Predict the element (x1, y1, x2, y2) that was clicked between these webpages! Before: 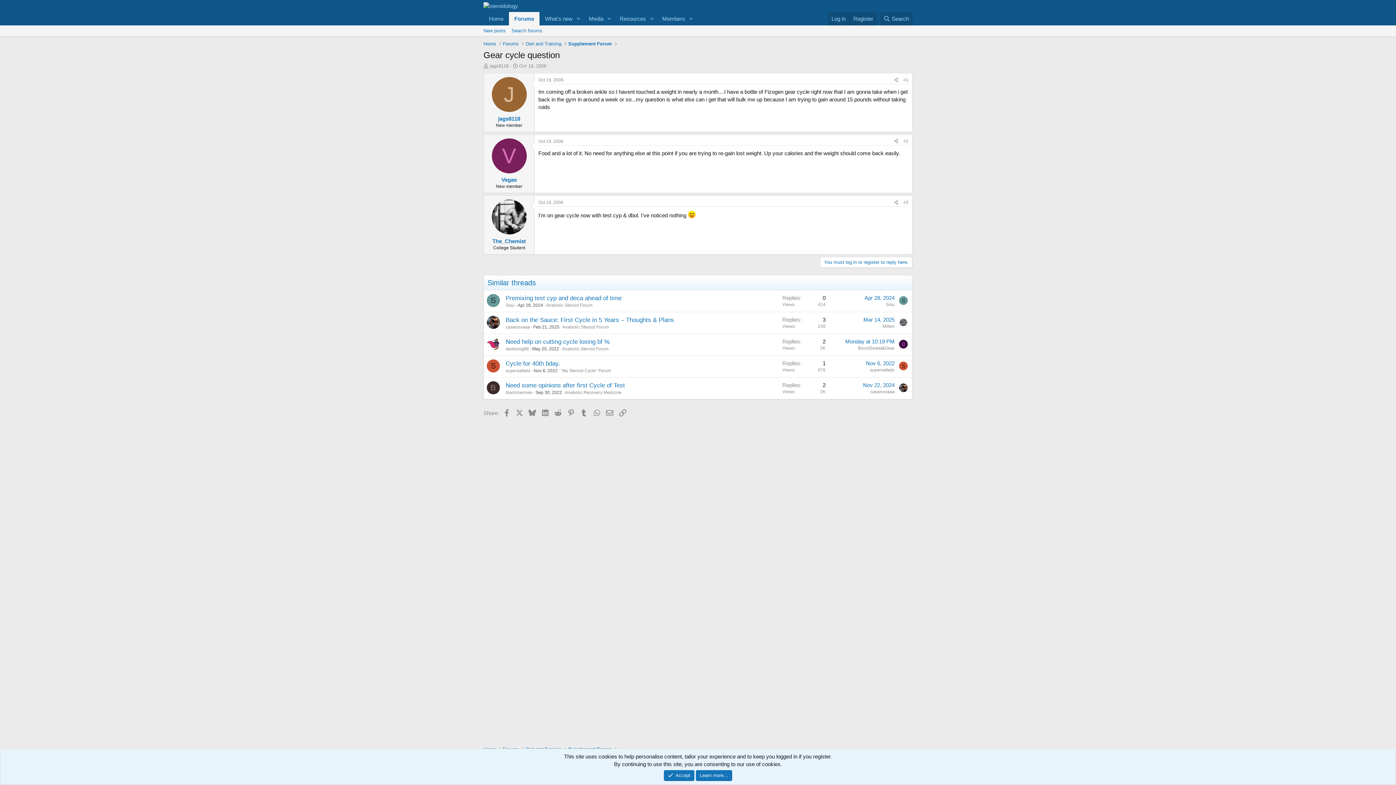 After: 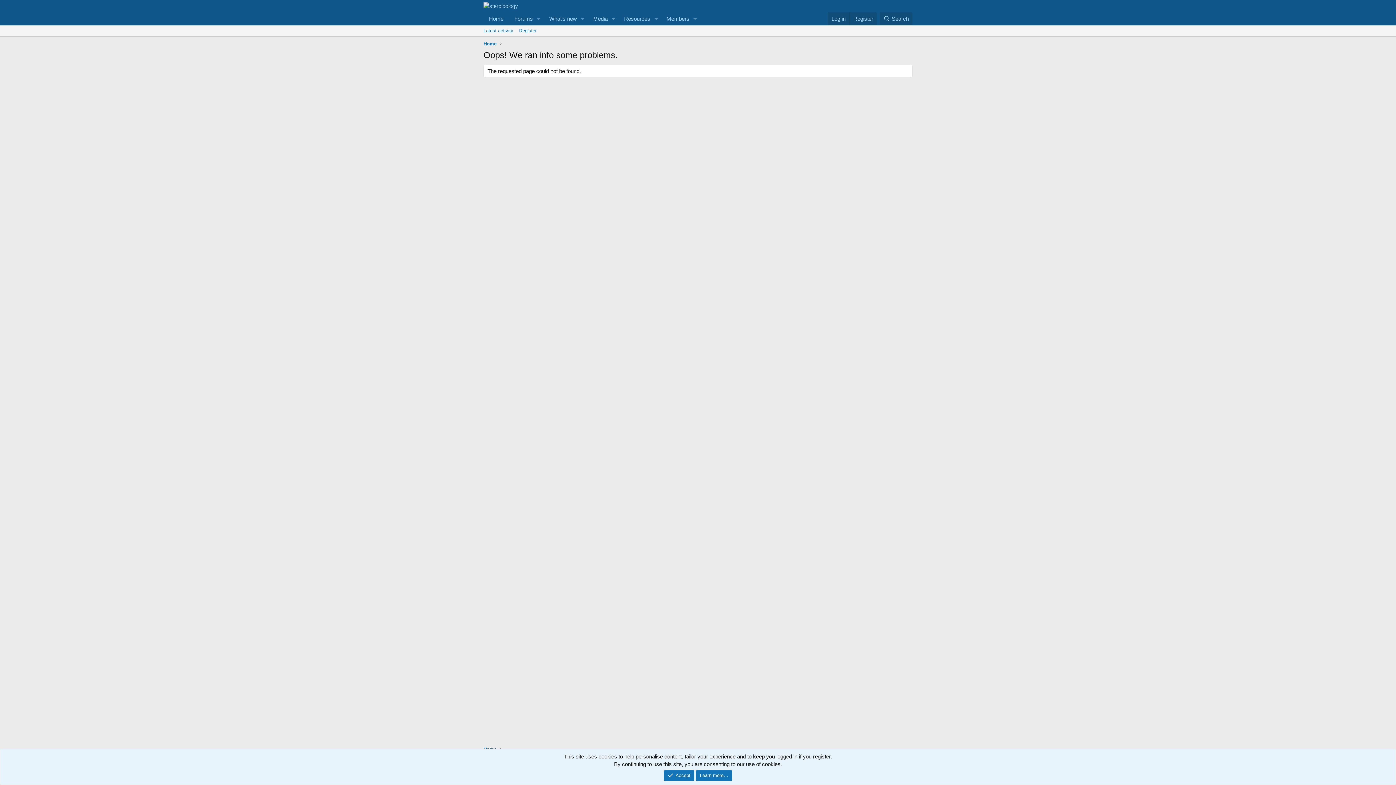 Action: bbox: (481, 39, 497, 48) label: Home